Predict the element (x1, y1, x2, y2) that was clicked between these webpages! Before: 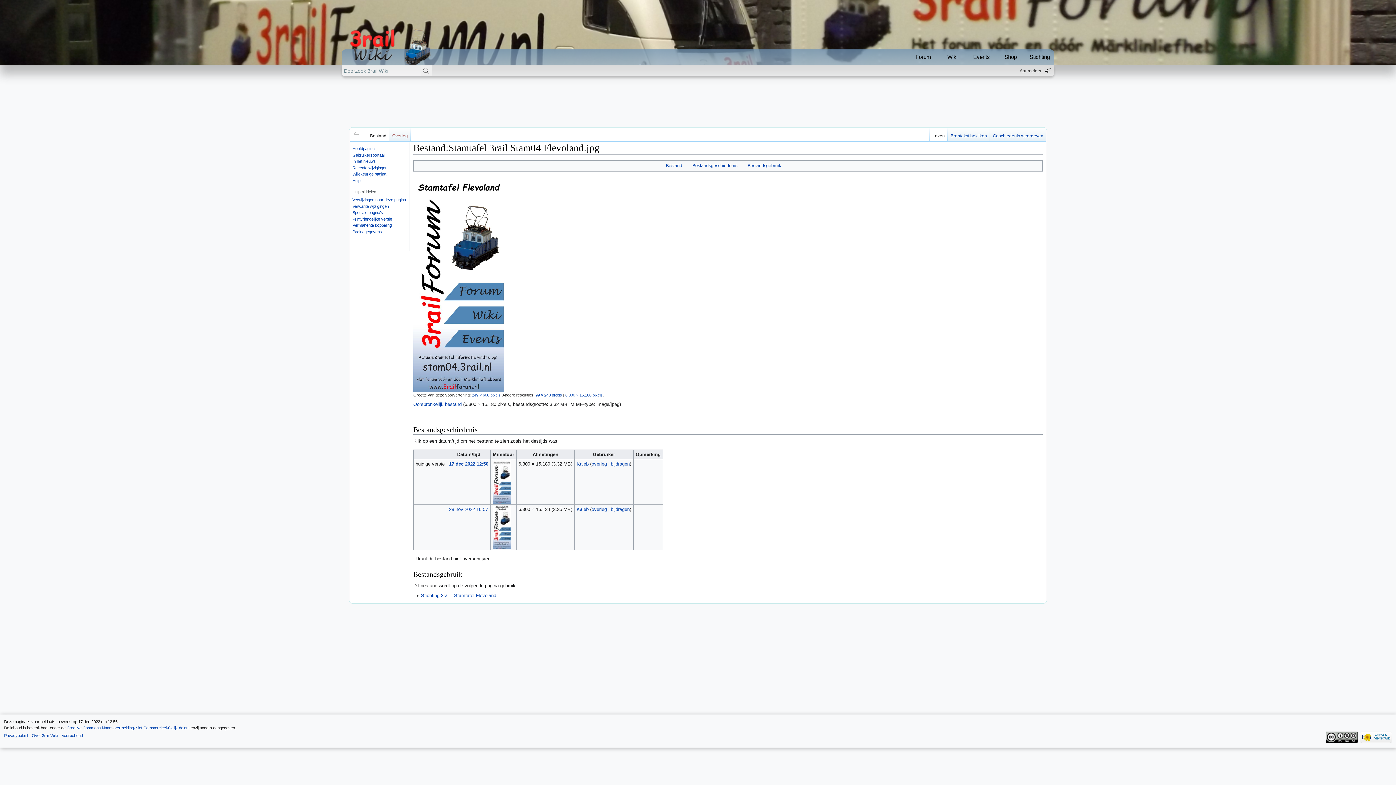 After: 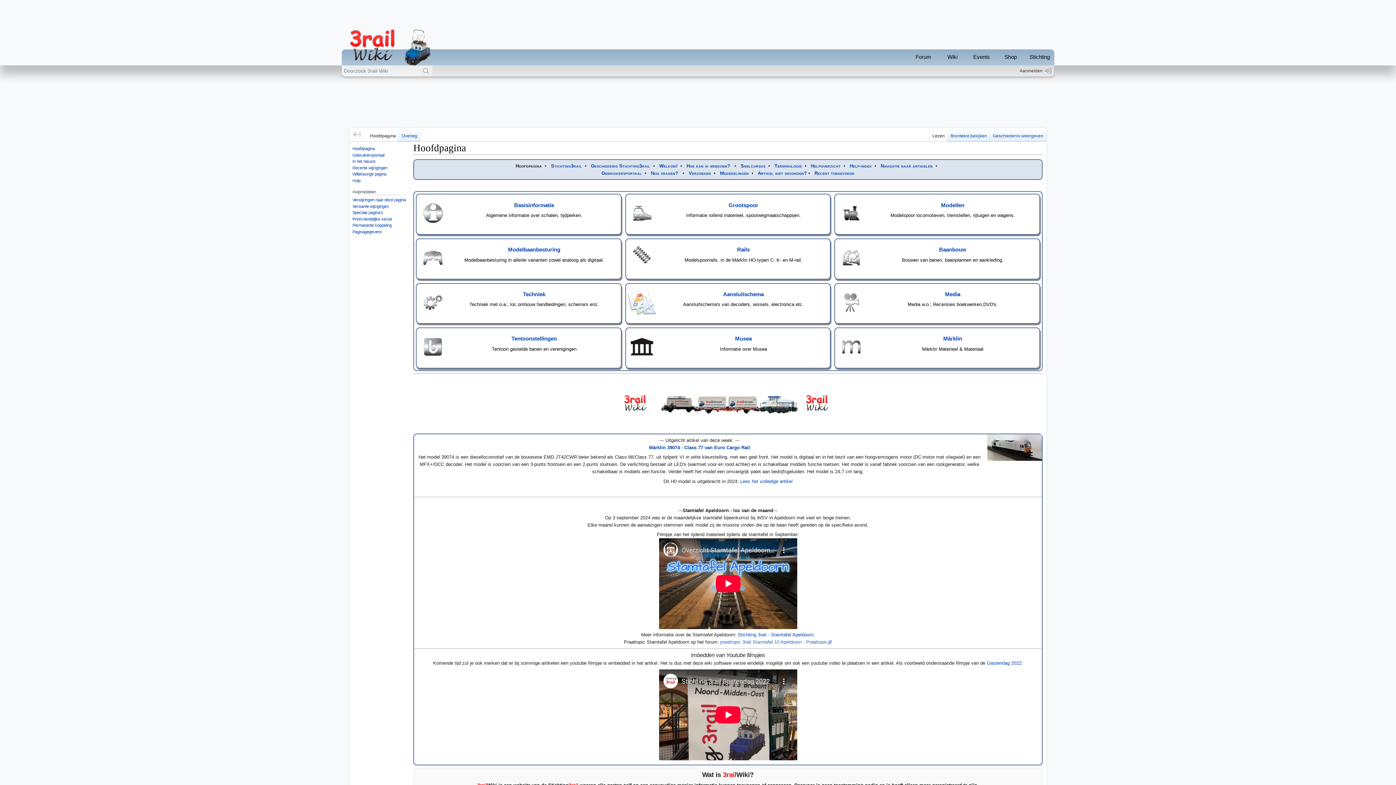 Action: bbox: (352, 146, 374, 150) label: Hoofdpagina